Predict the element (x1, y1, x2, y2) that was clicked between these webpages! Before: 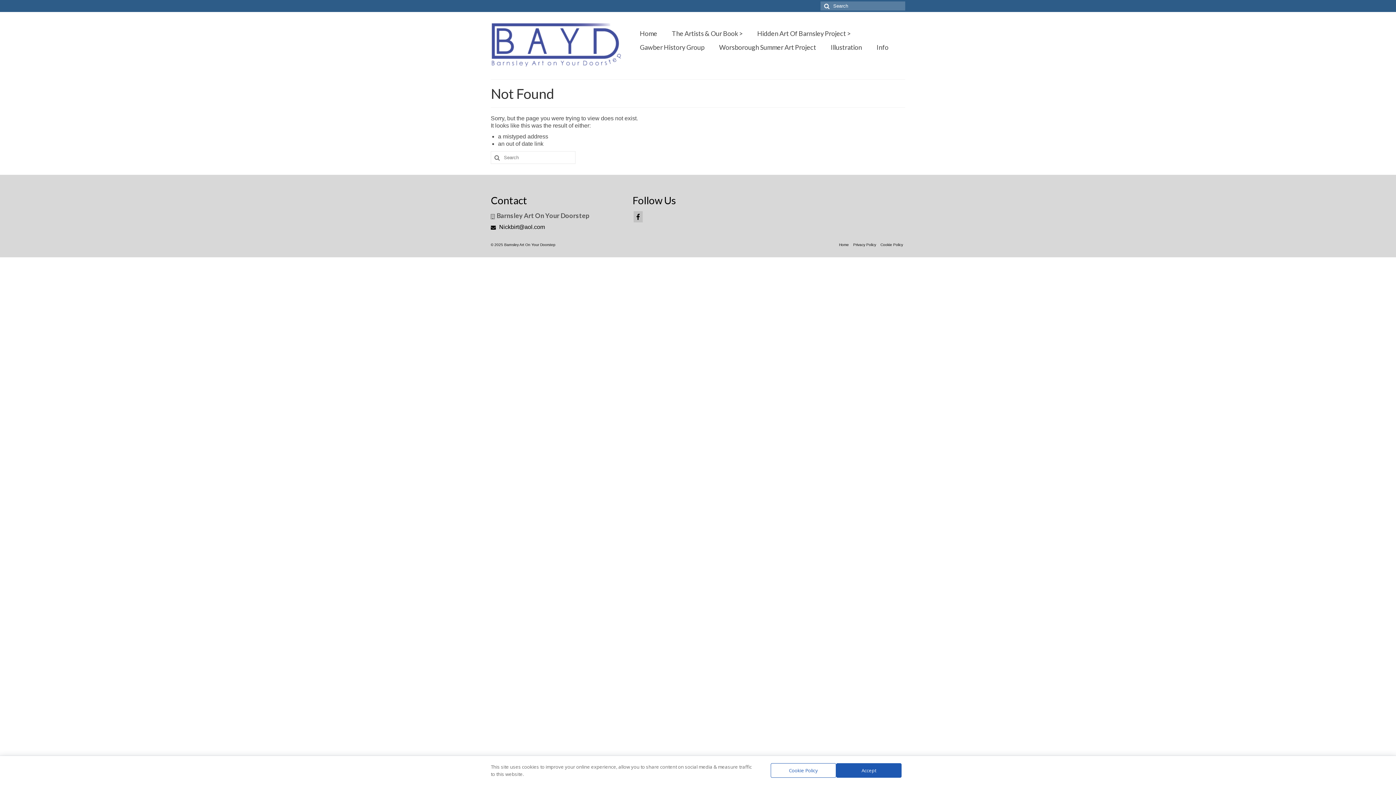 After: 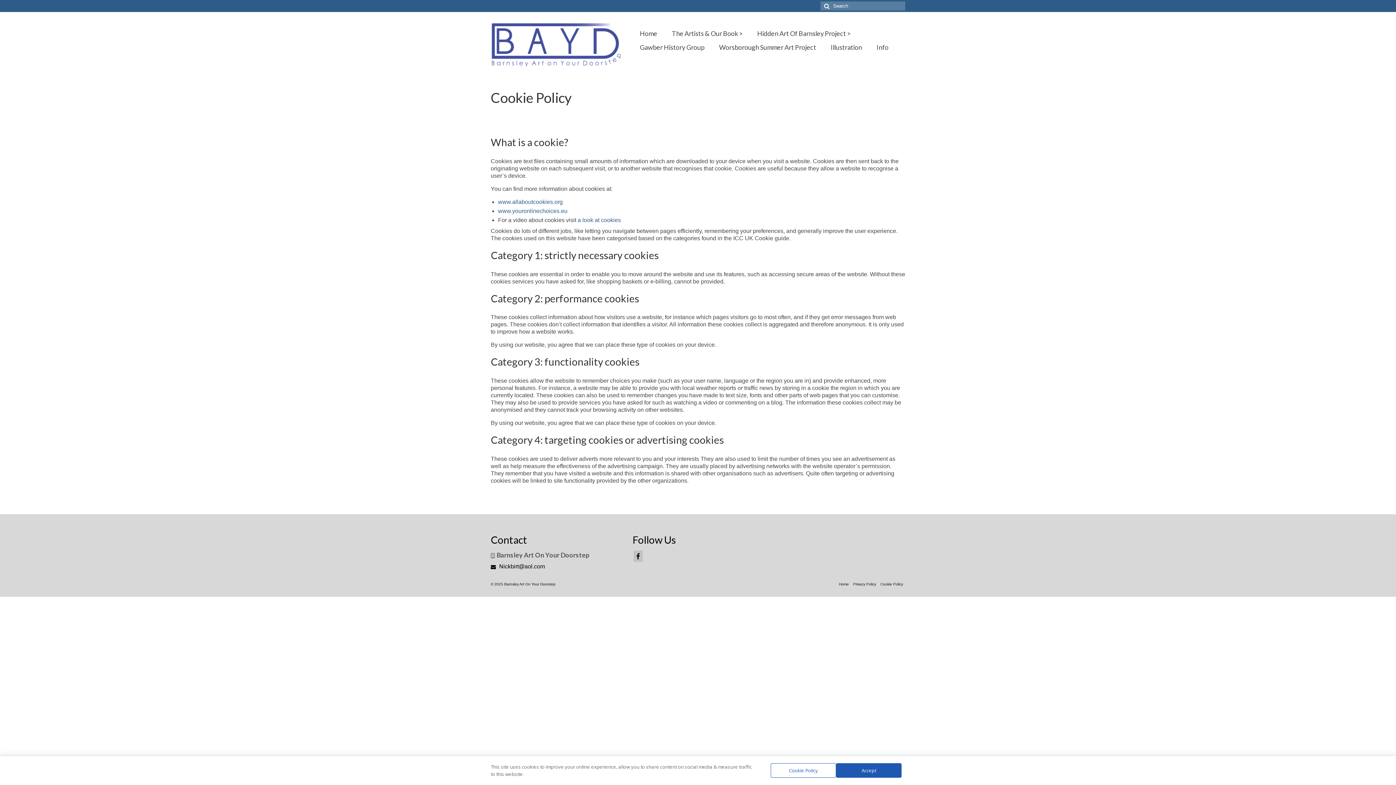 Action: bbox: (878, 240, 905, 250) label: Cookie Policy